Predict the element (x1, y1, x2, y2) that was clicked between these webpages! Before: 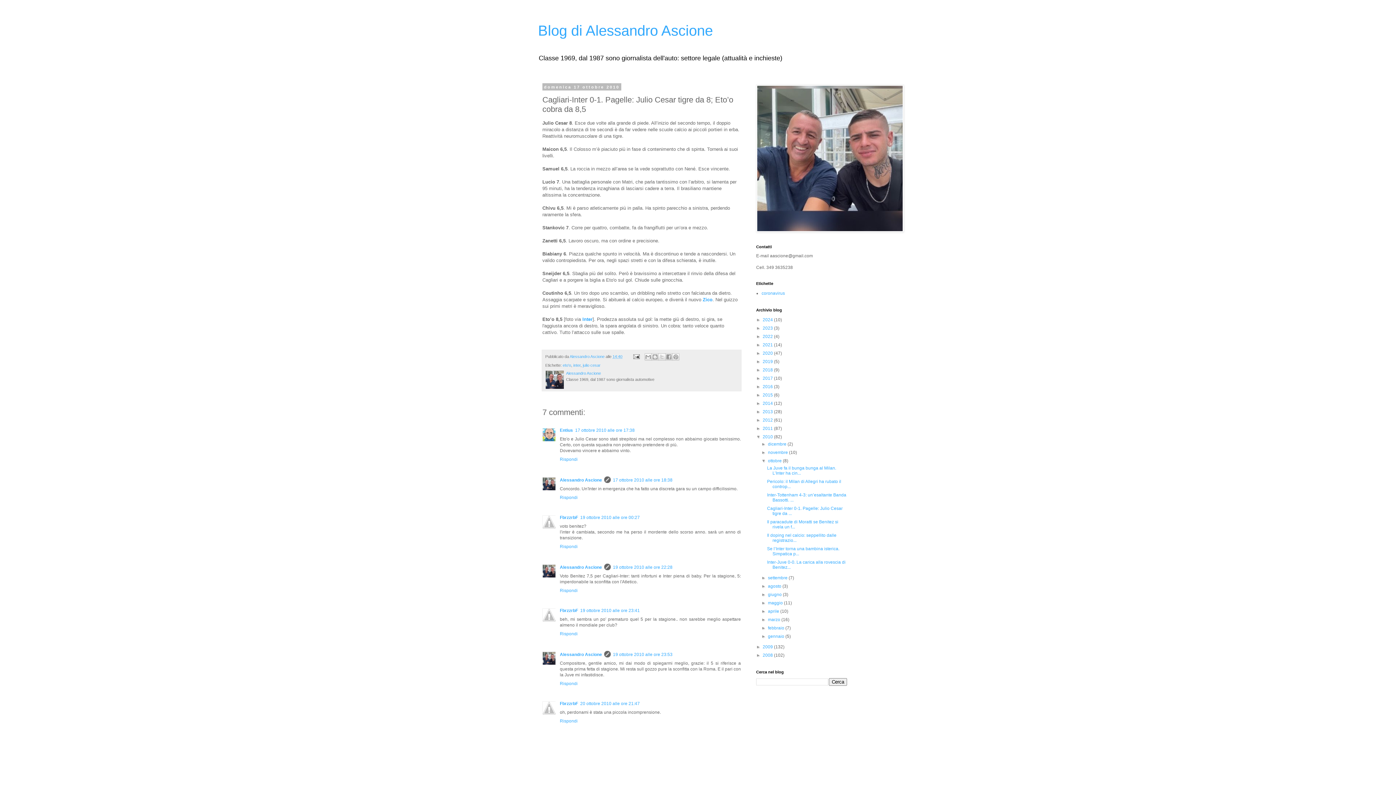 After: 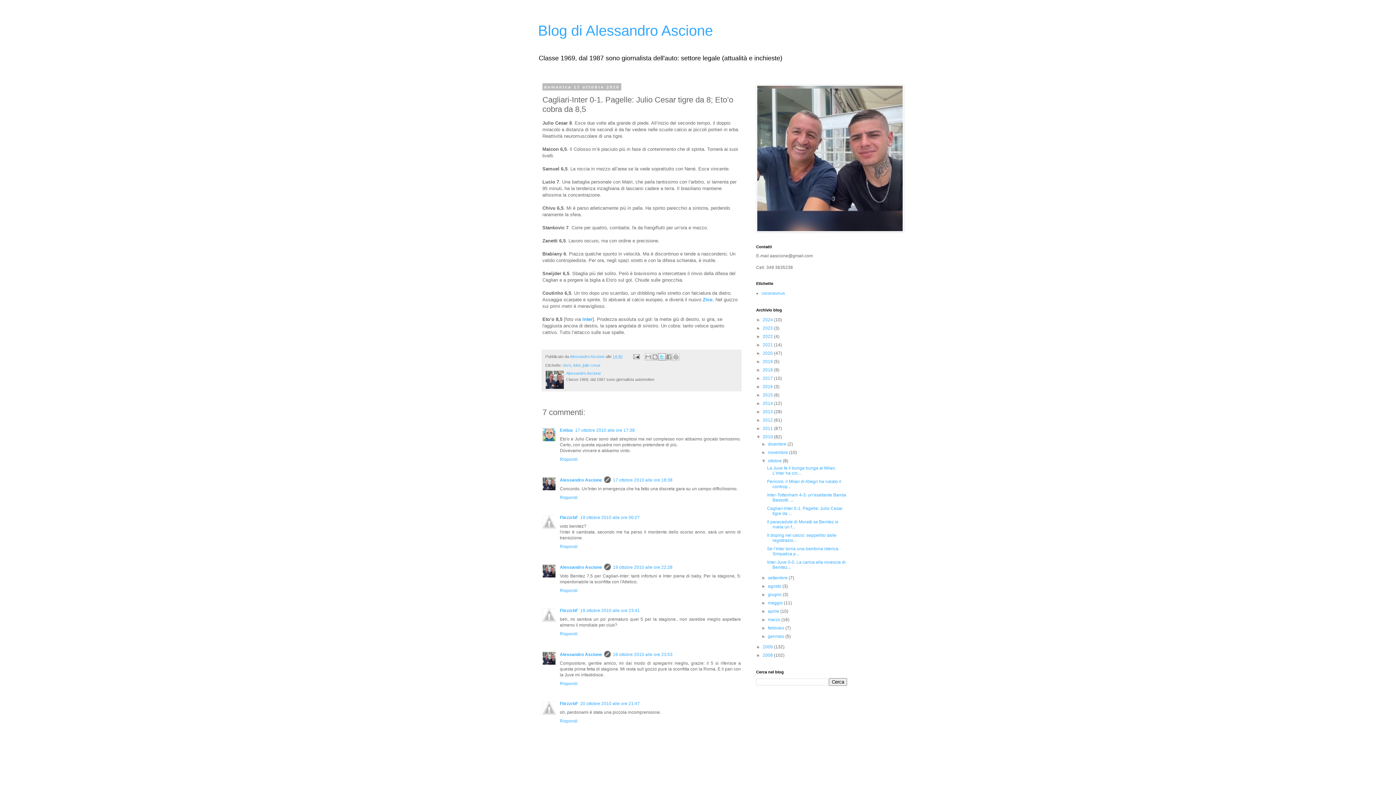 Action: label: Condividi su X bbox: (658, 353, 665, 360)